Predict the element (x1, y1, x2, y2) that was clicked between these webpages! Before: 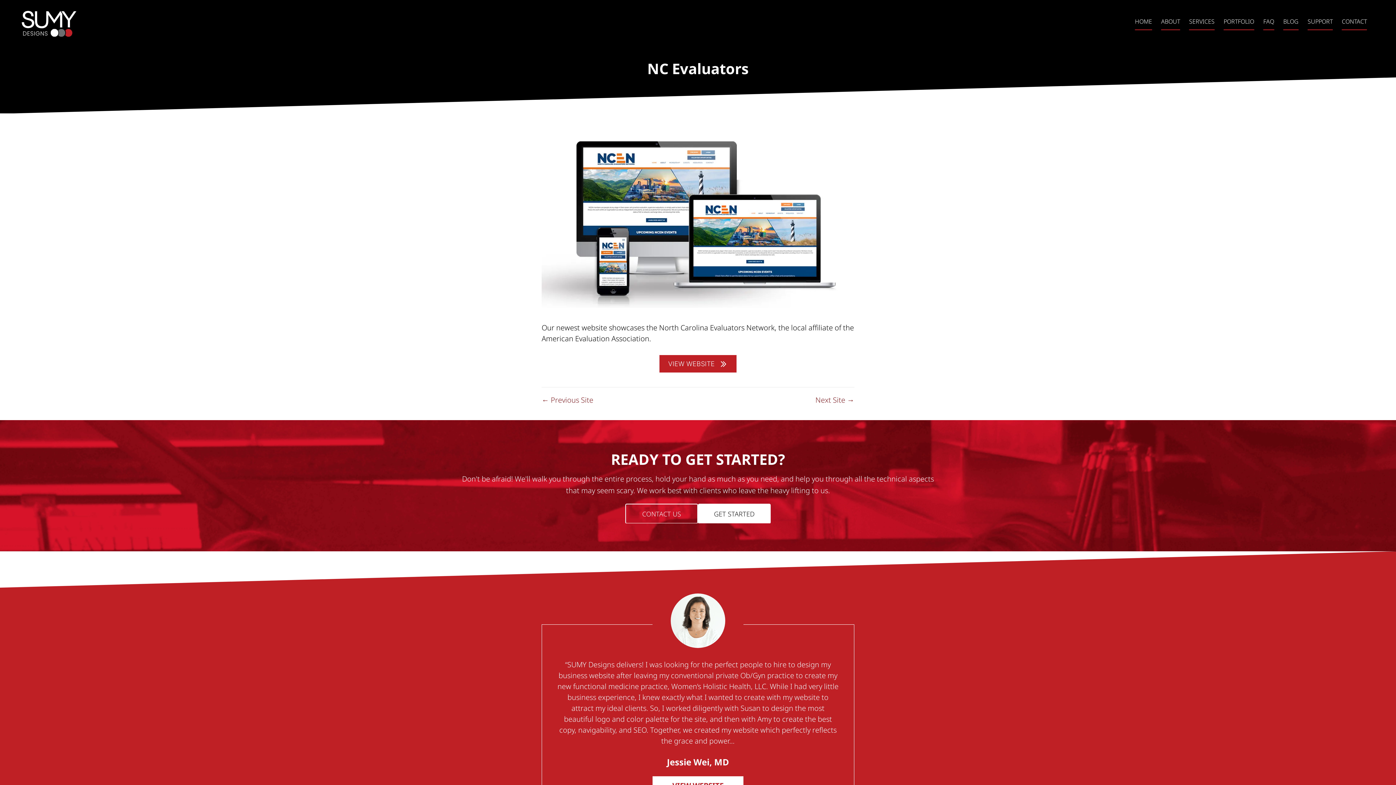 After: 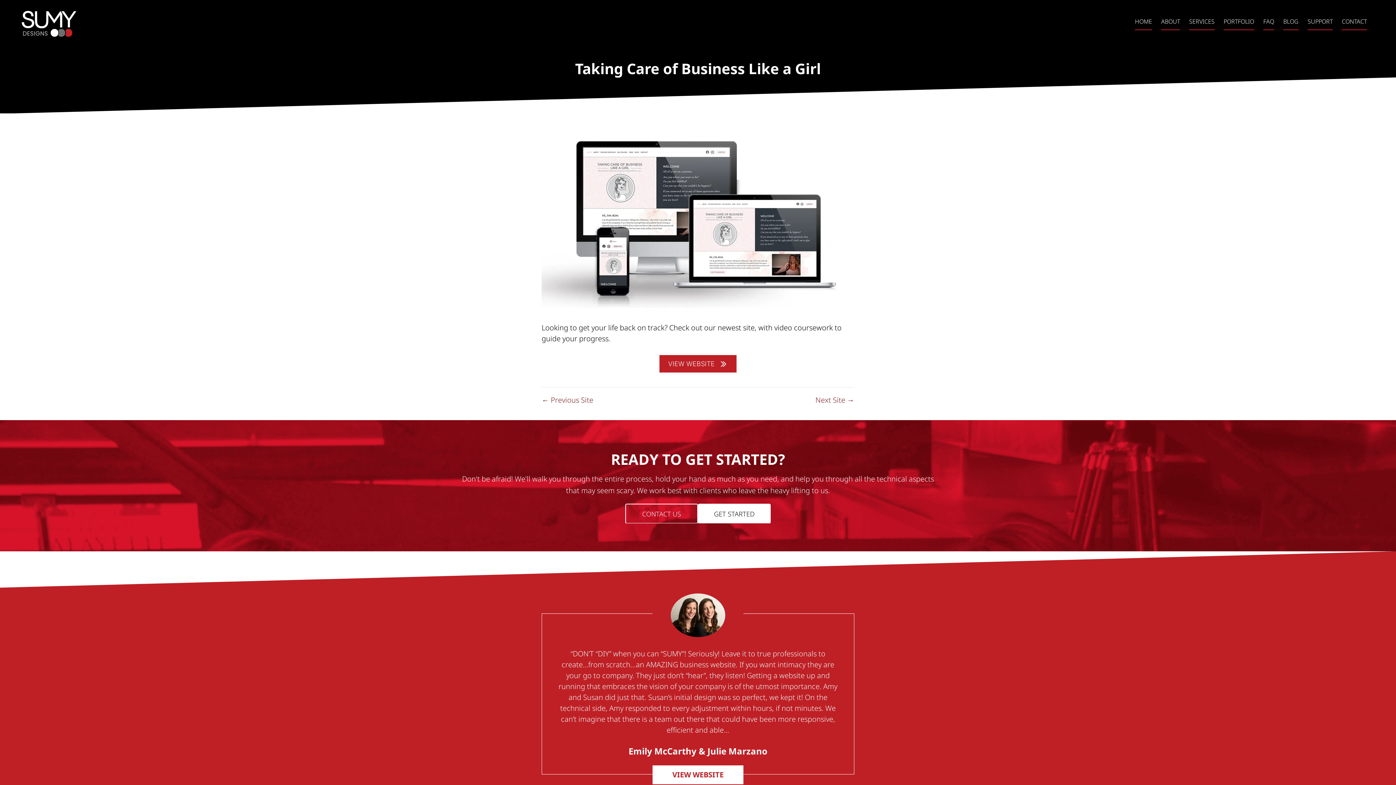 Action: label: Next Site → bbox: (815, 394, 854, 405)